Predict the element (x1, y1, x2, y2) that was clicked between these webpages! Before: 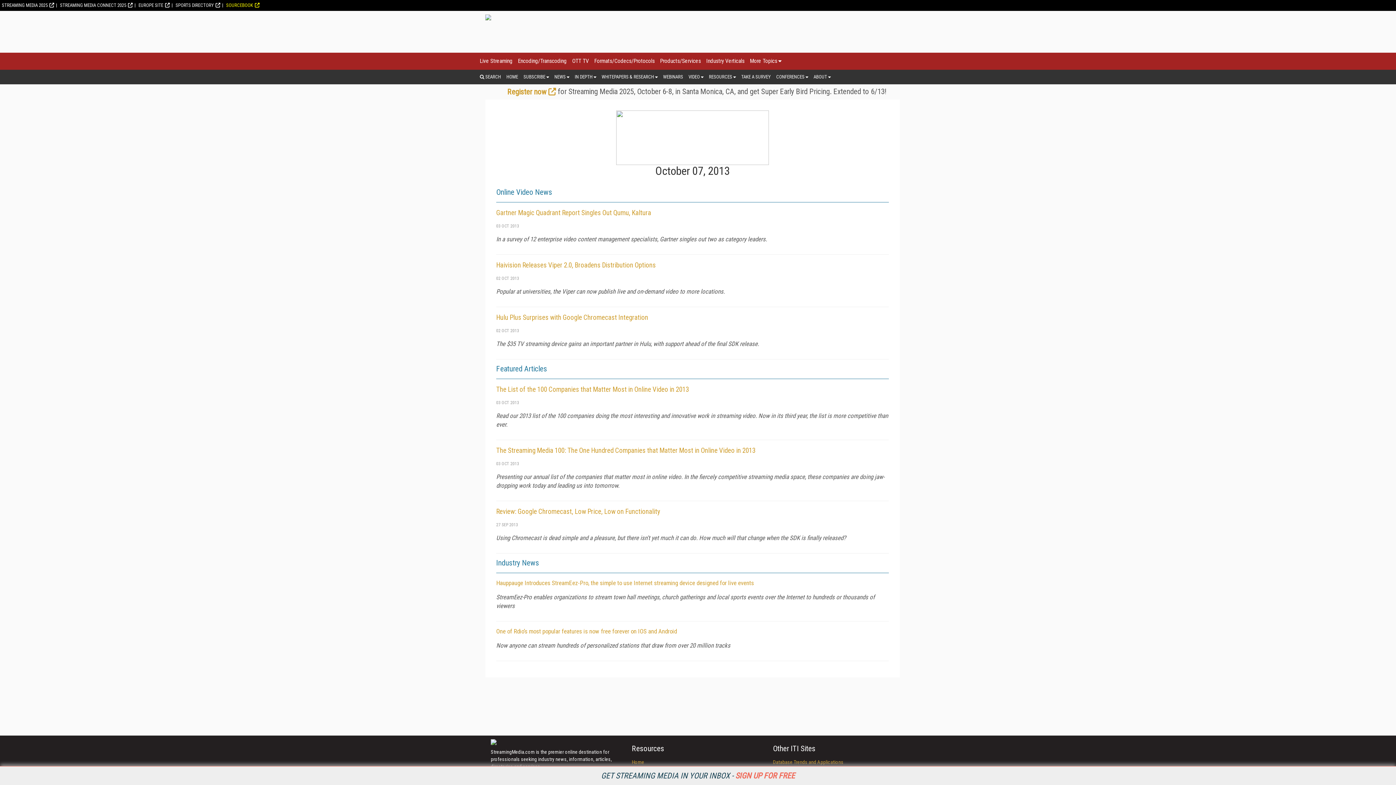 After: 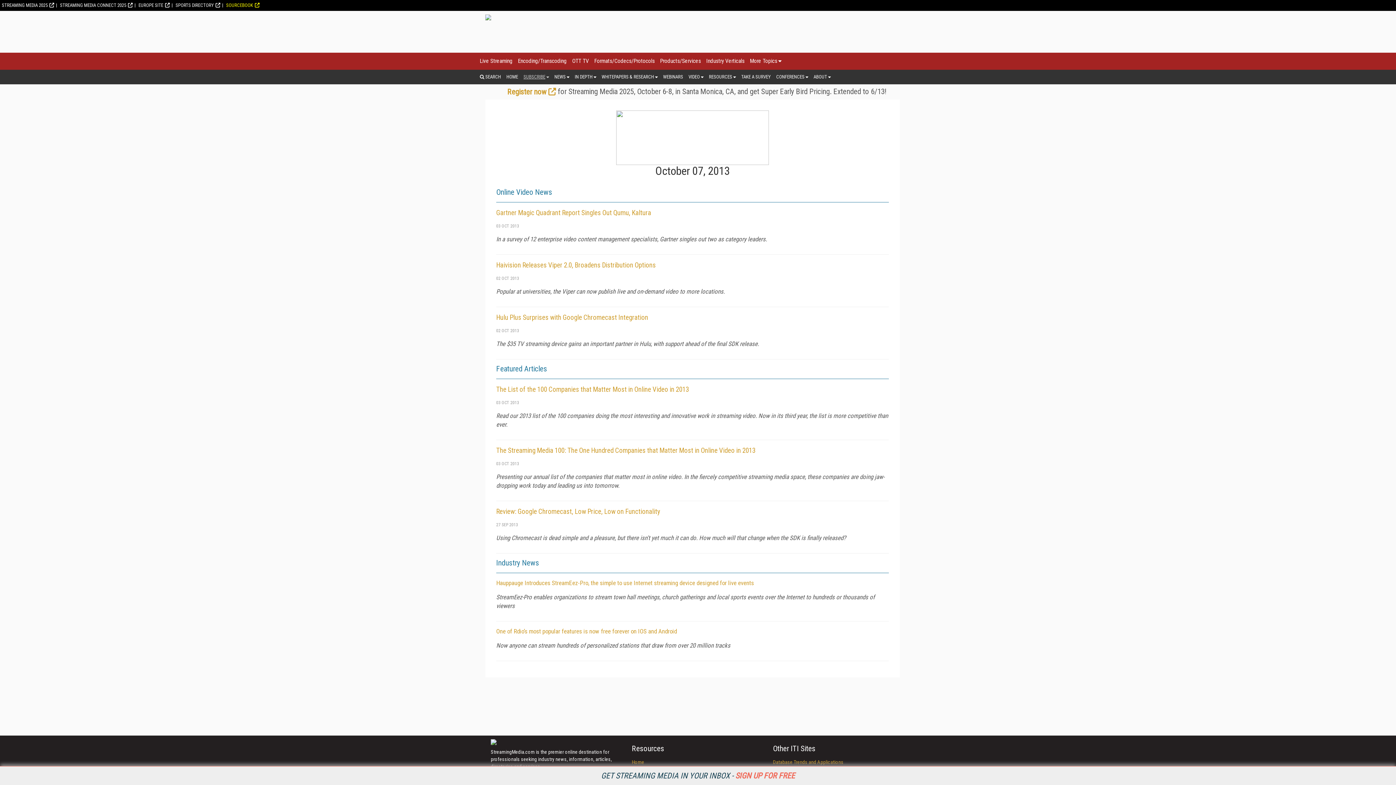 Action: bbox: (523, 69, 549, 84) label: SUBSCRIBE